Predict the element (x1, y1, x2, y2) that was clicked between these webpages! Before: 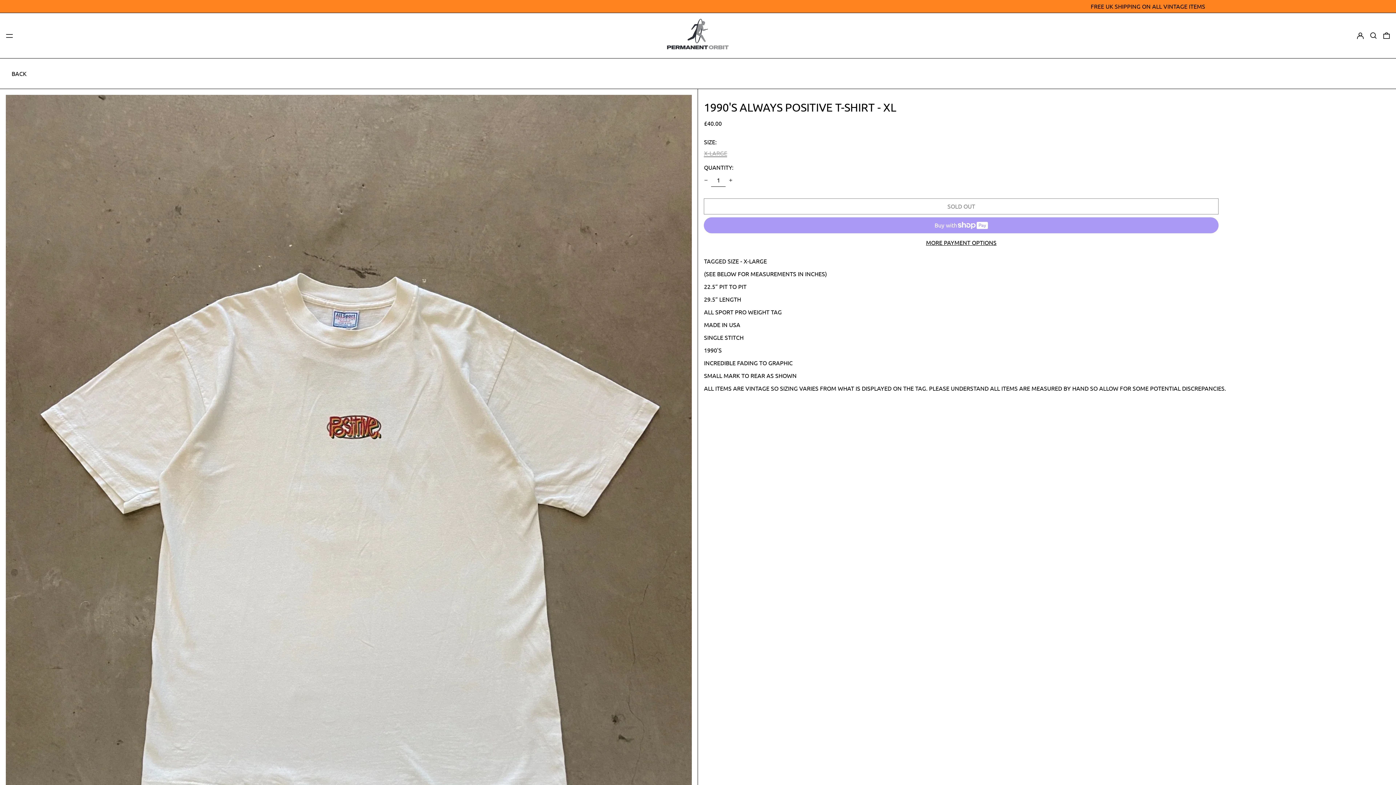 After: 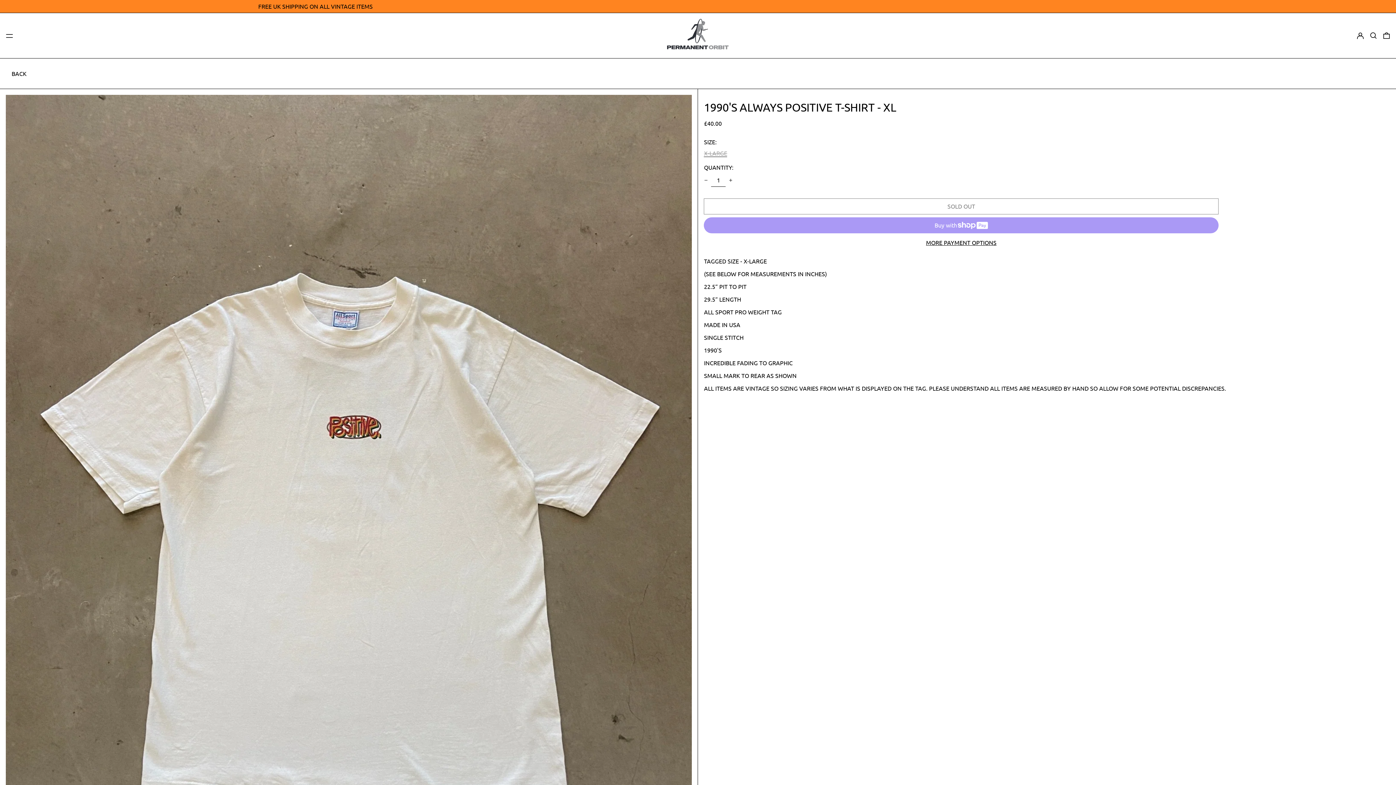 Action: label: MORE PAYMENT OPTIONS bbox: (704, 239, 1218, 246)